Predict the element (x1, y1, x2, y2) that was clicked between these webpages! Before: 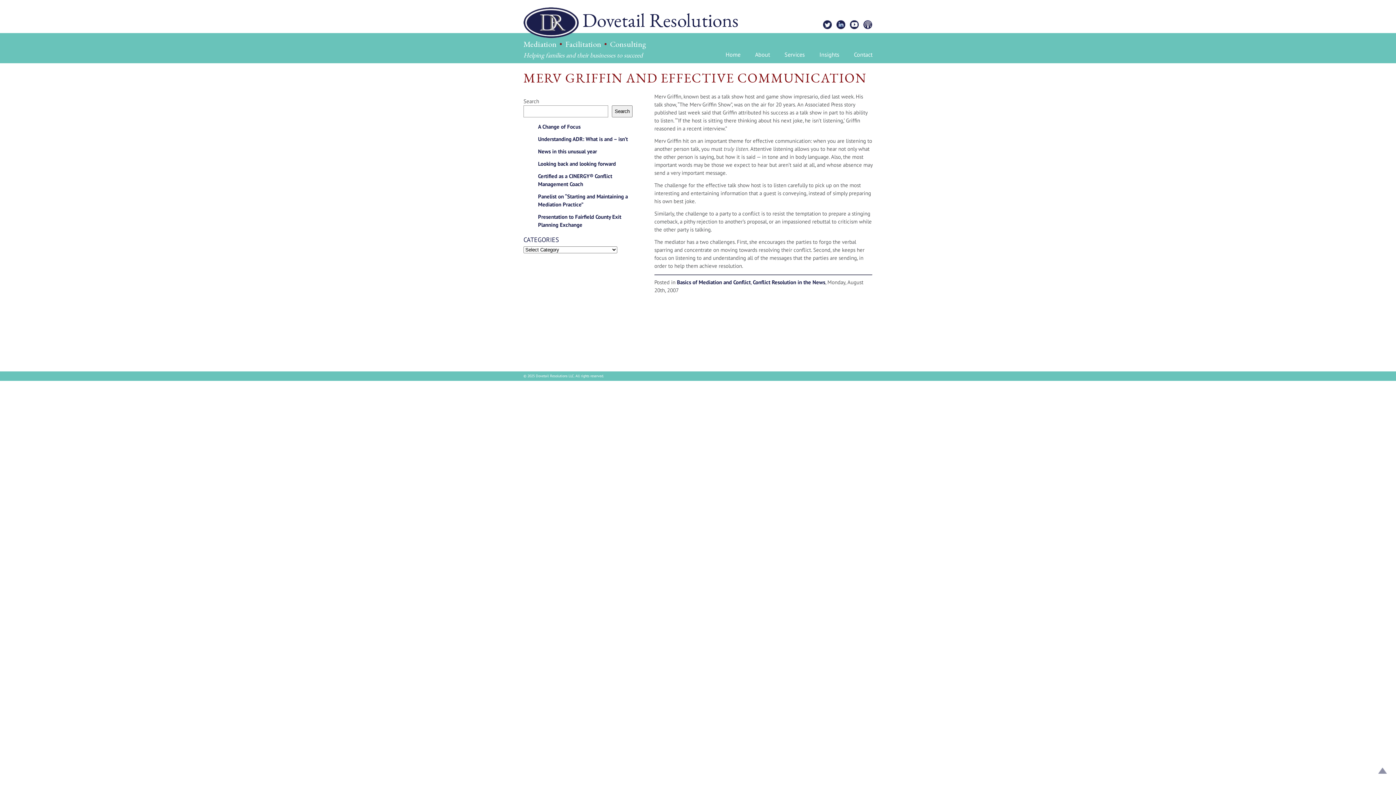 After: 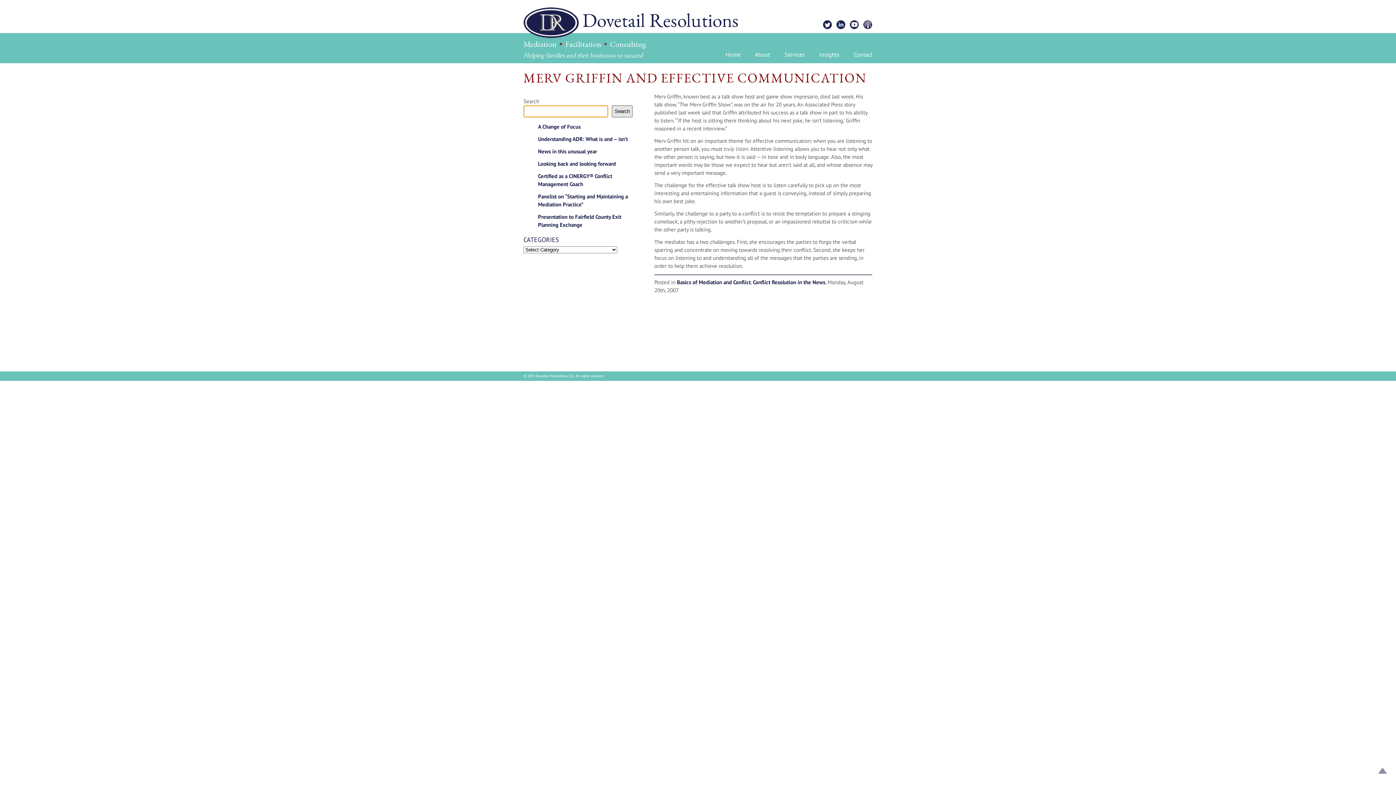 Action: label: Search bbox: (612, 105, 632, 117)